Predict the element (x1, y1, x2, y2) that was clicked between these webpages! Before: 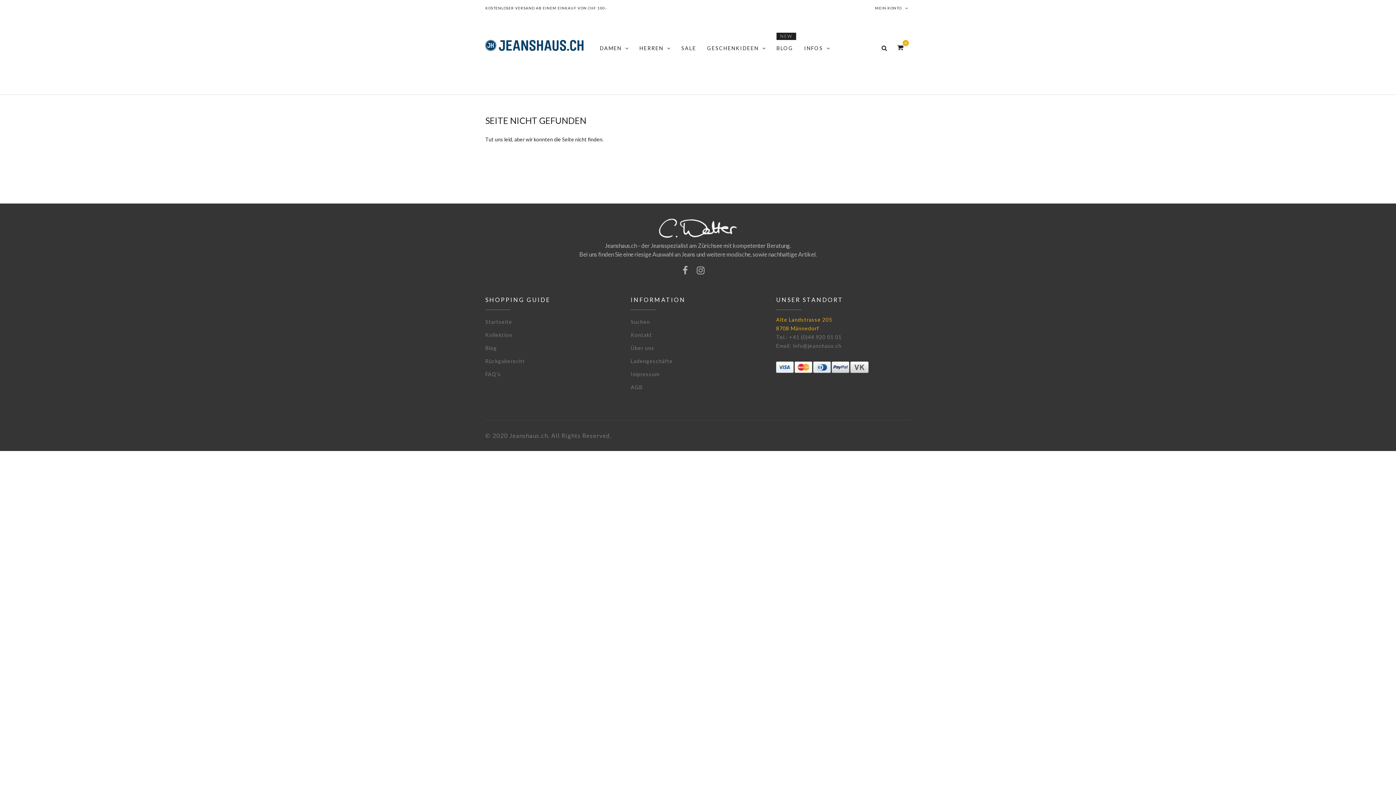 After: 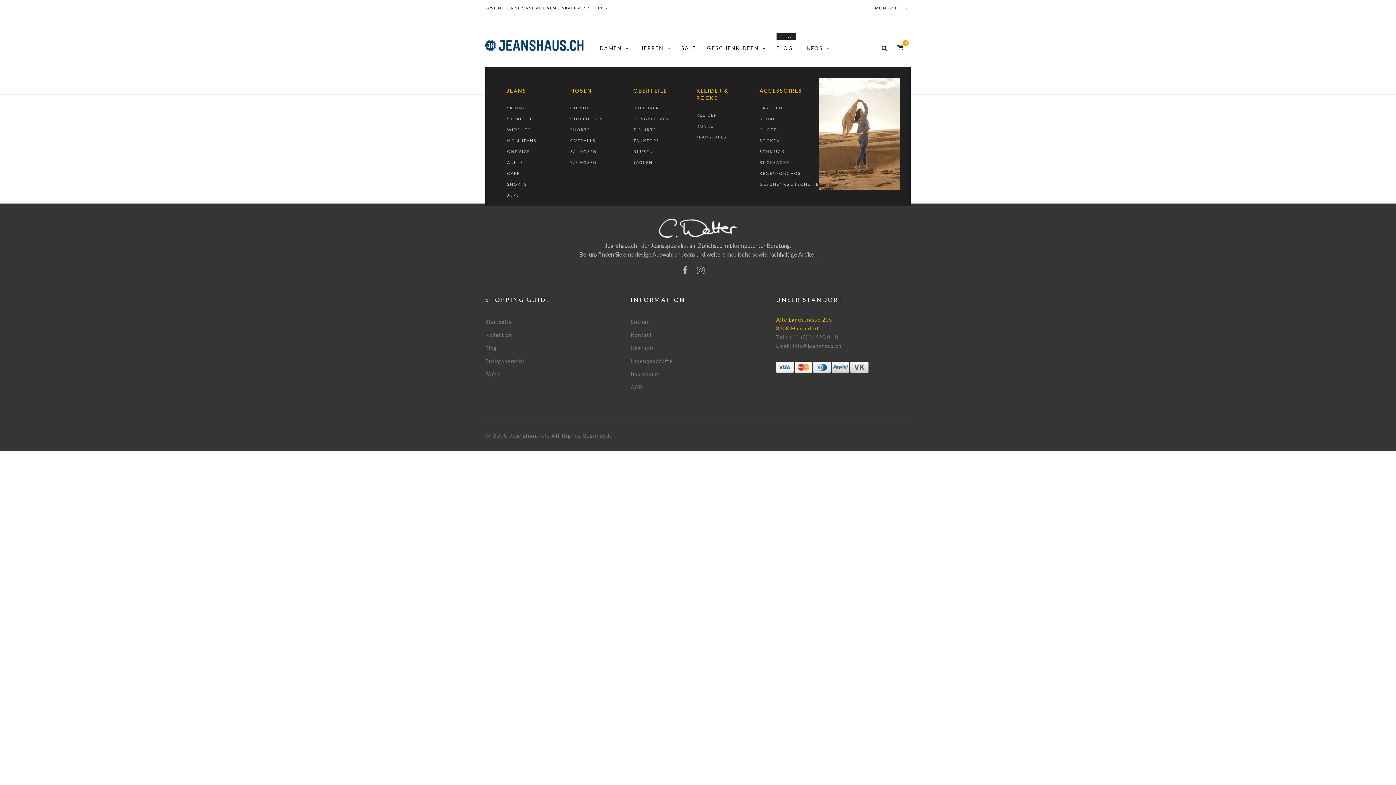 Action: bbox: (600, 40, 628, 67) label: DAMEN 